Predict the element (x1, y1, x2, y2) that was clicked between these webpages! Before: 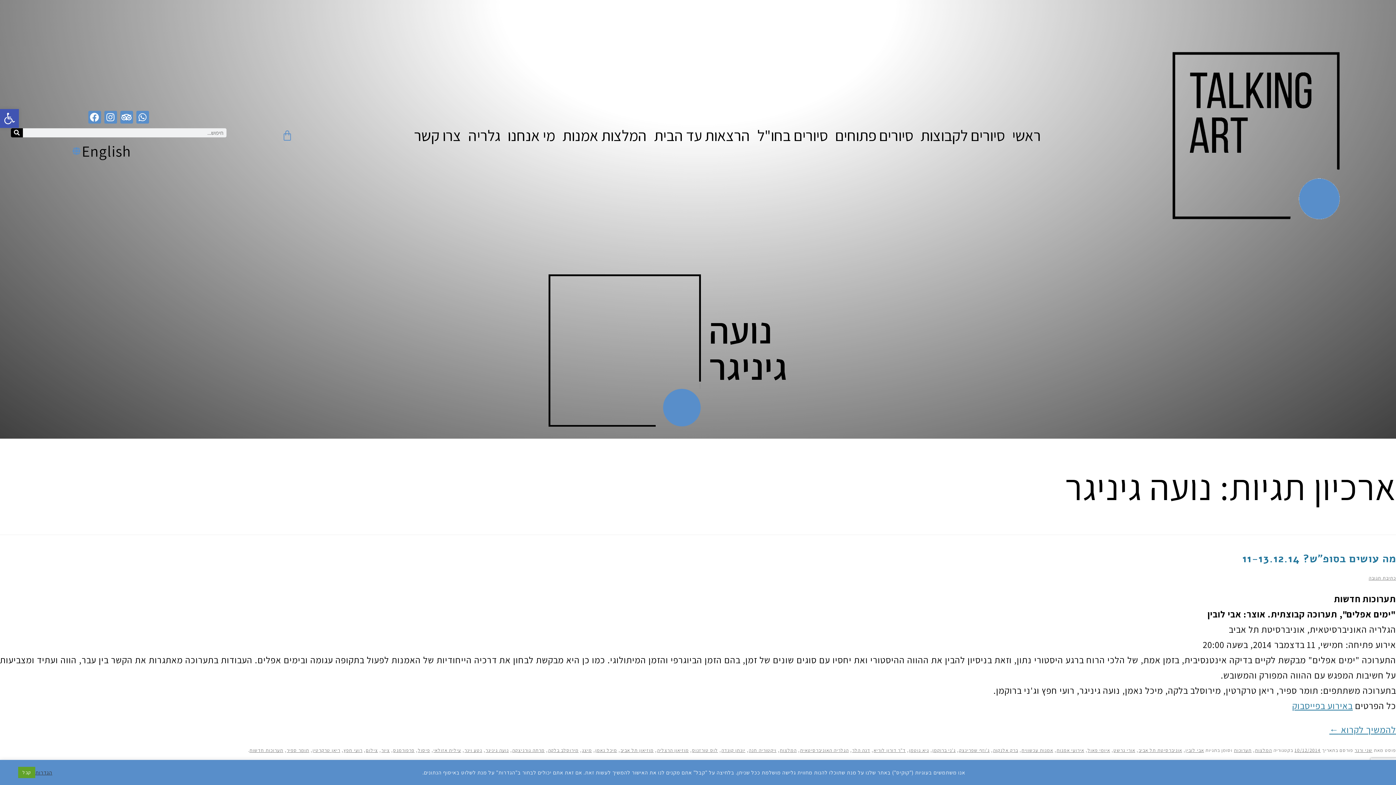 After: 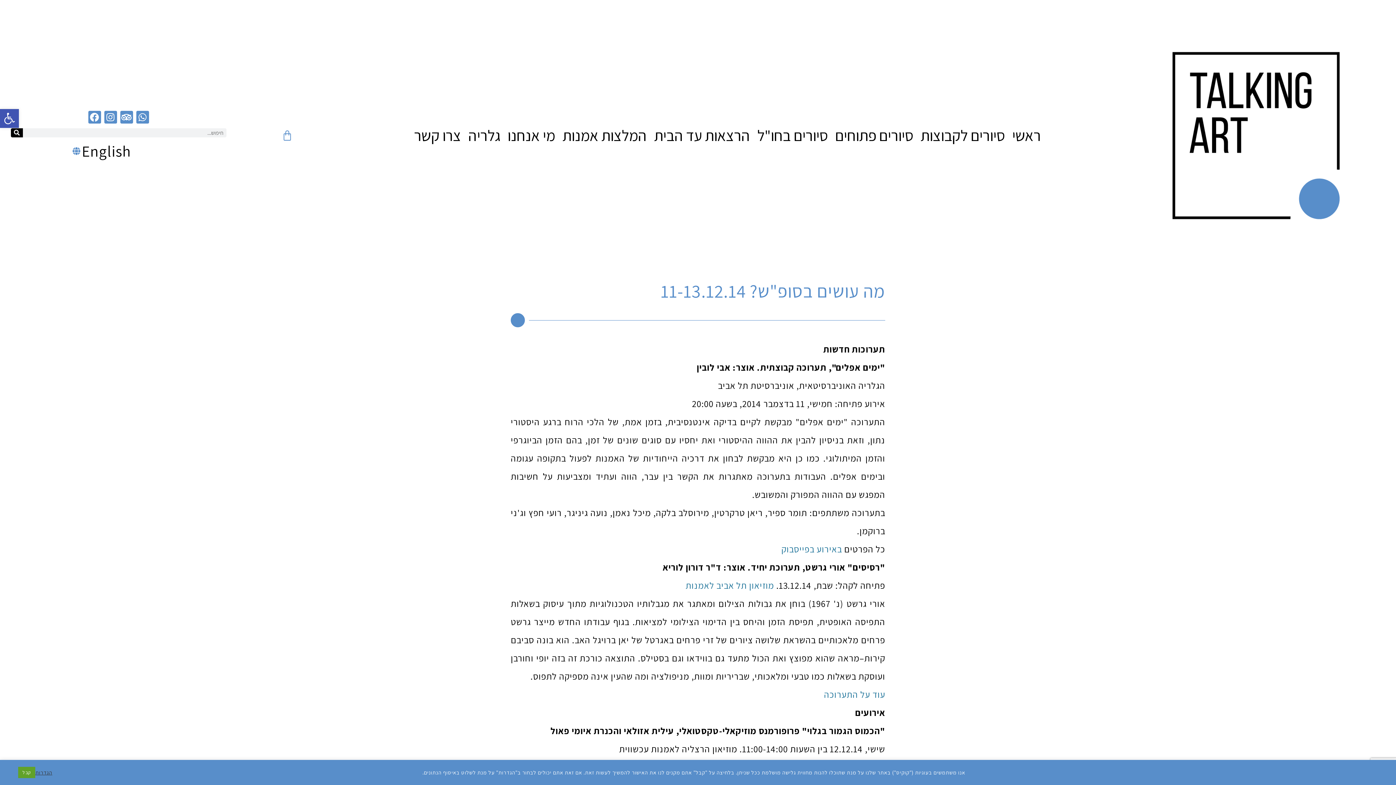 Action: label: 10/12/2014 bbox: (1294, 747, 1321, 753)